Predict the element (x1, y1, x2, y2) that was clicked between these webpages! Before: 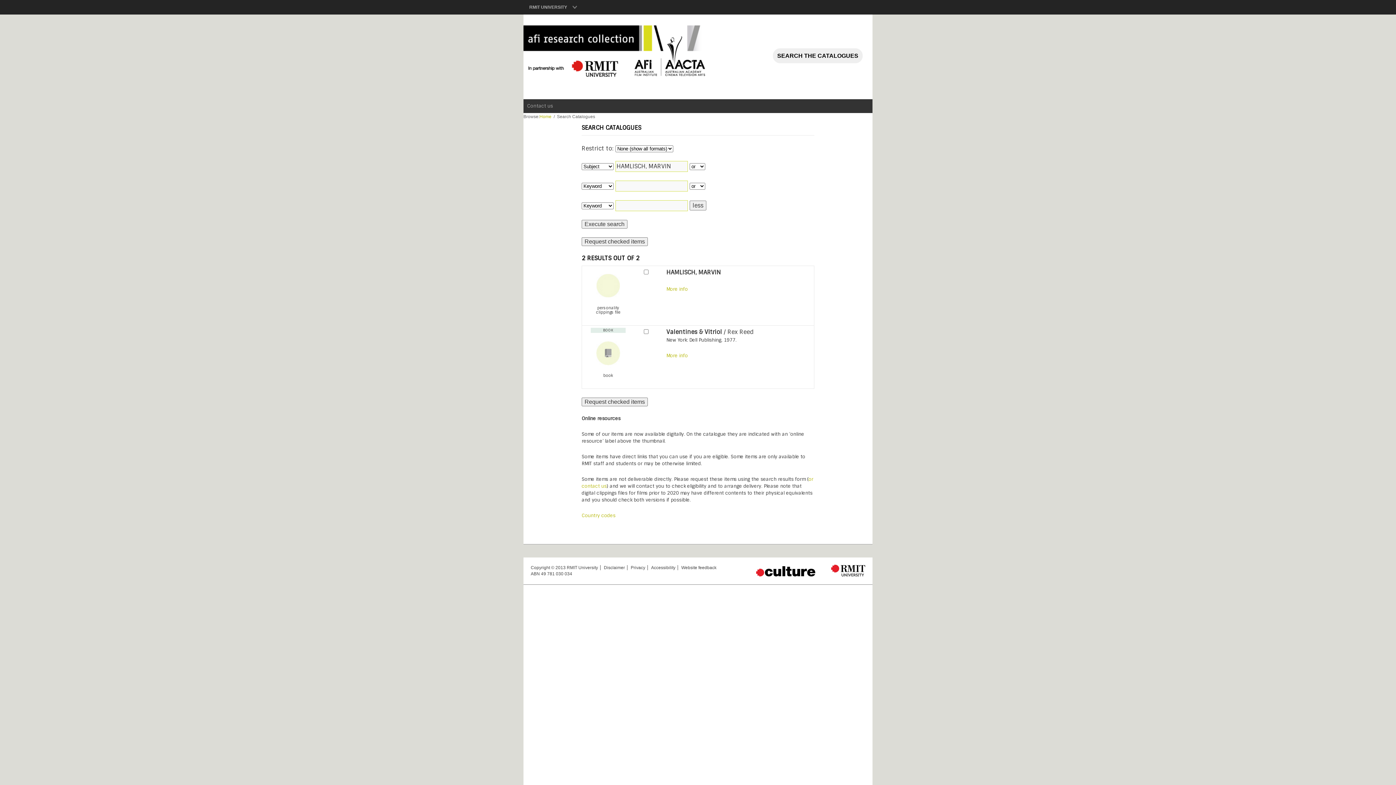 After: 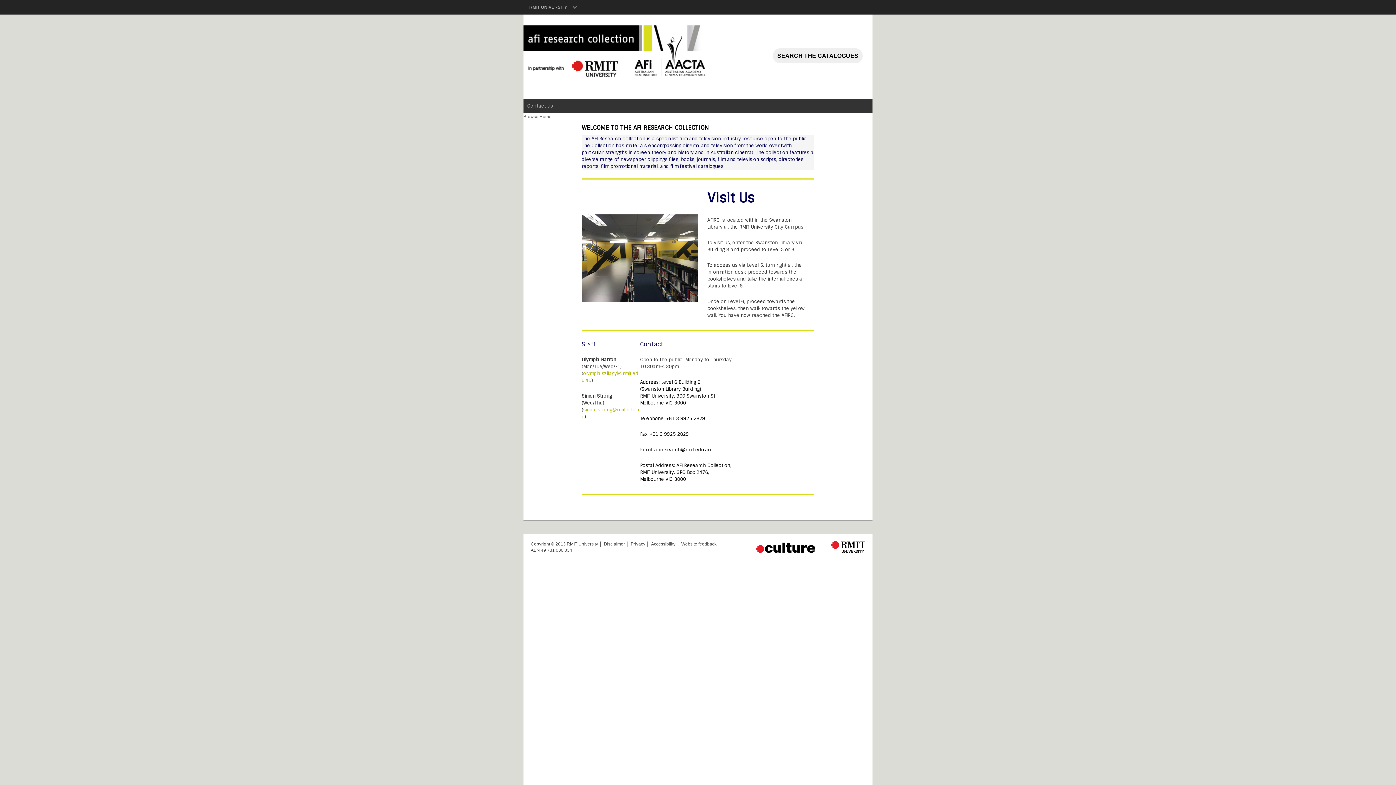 Action: bbox: (539, 114, 551, 119) label: Home